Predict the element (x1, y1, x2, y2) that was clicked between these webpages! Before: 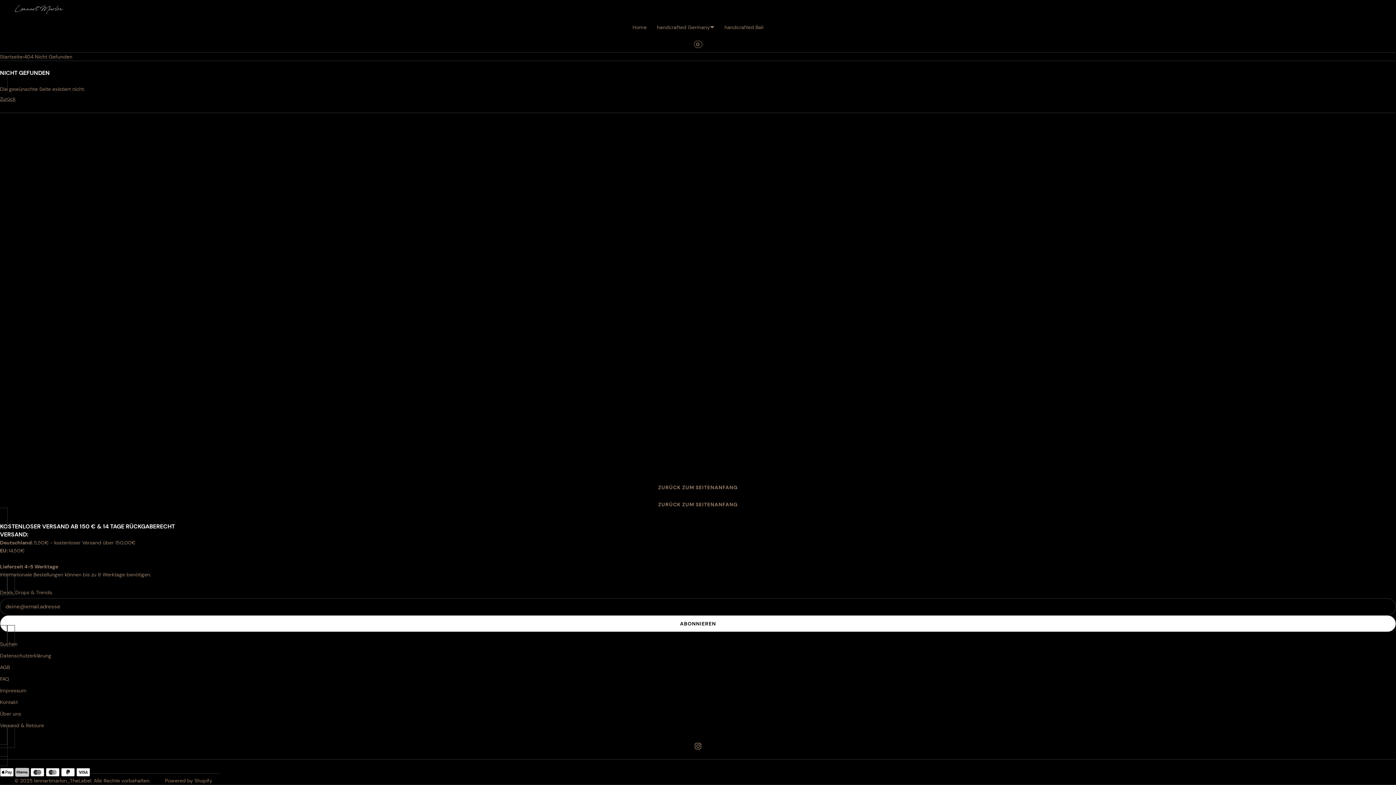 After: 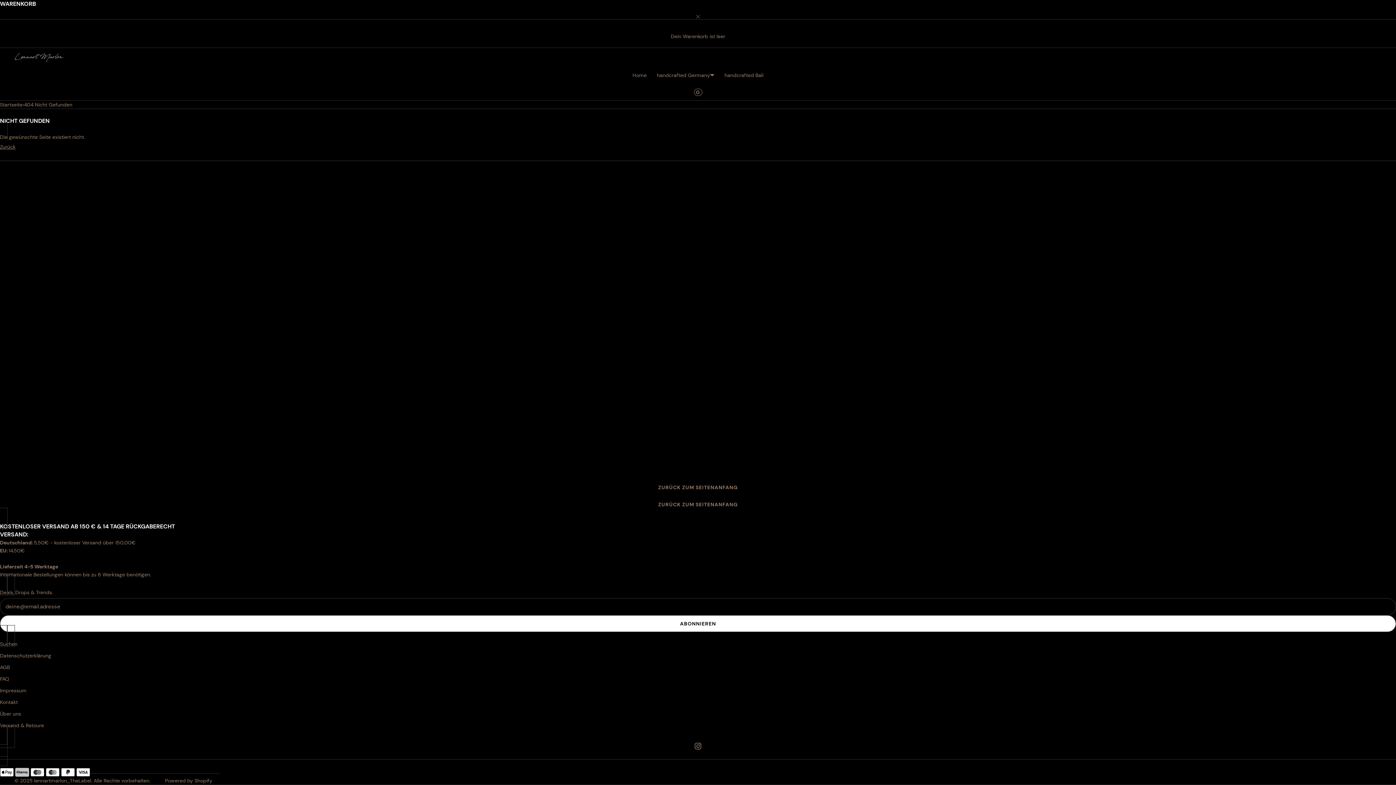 Action: bbox: (688, 36, 707, 52) label: Warenkorb